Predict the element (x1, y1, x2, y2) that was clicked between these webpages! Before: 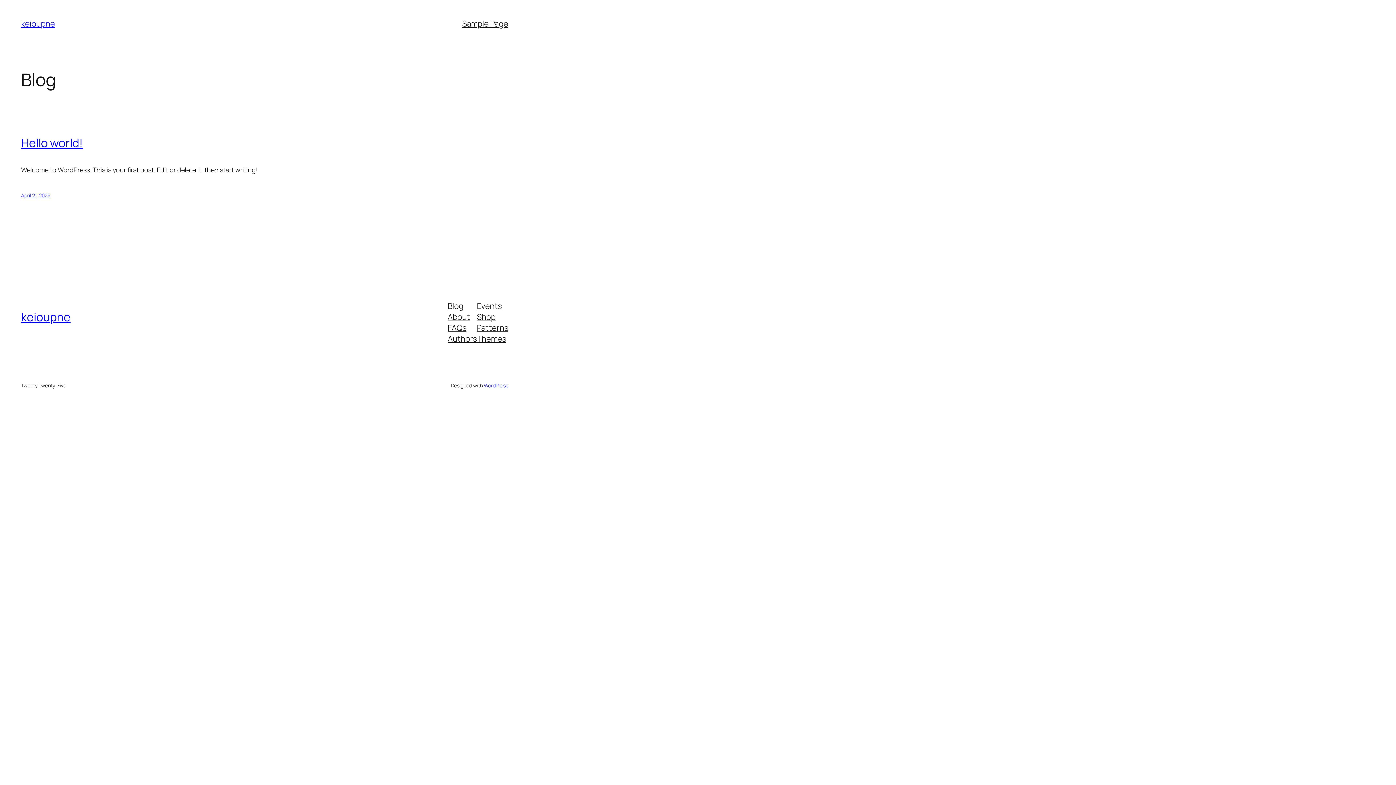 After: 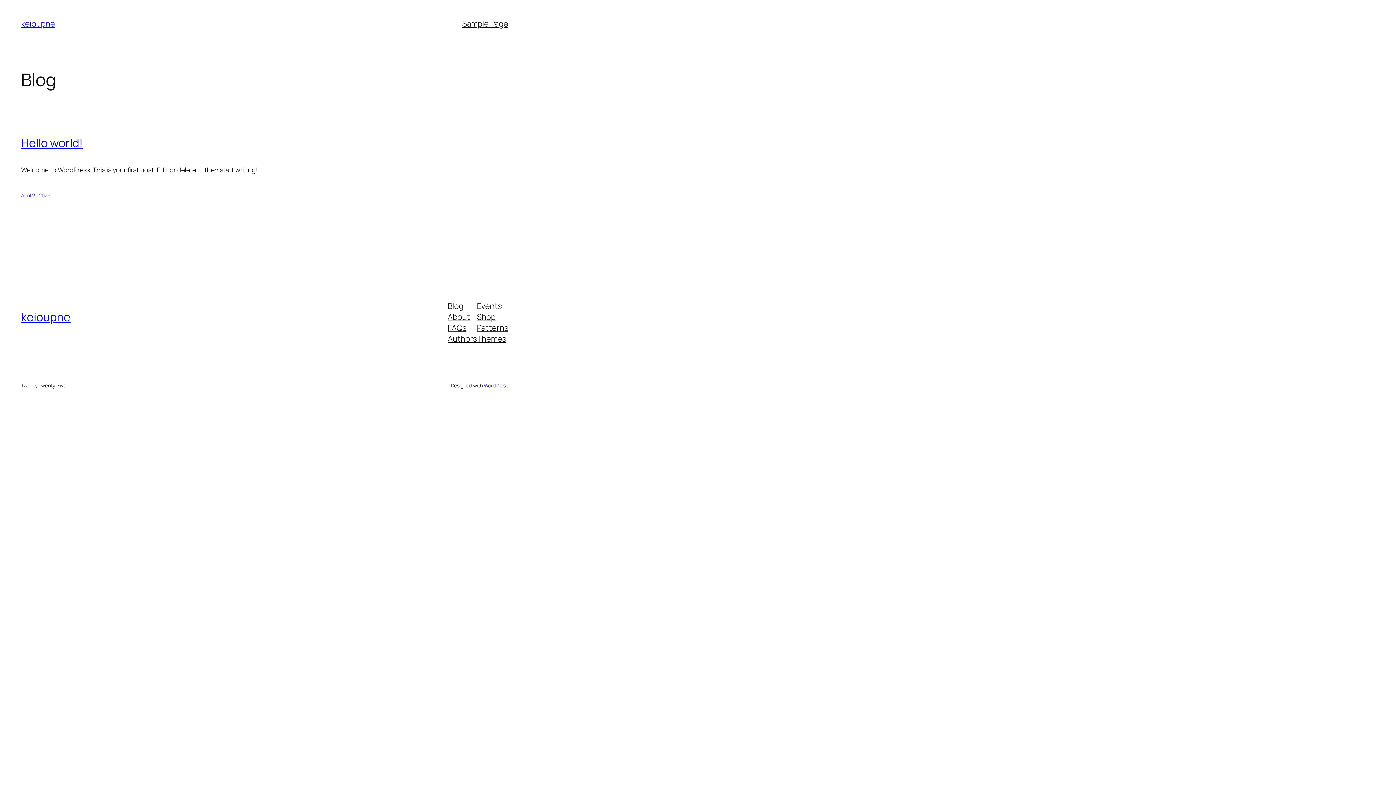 Action: bbox: (447, 300, 463, 311) label: Blog